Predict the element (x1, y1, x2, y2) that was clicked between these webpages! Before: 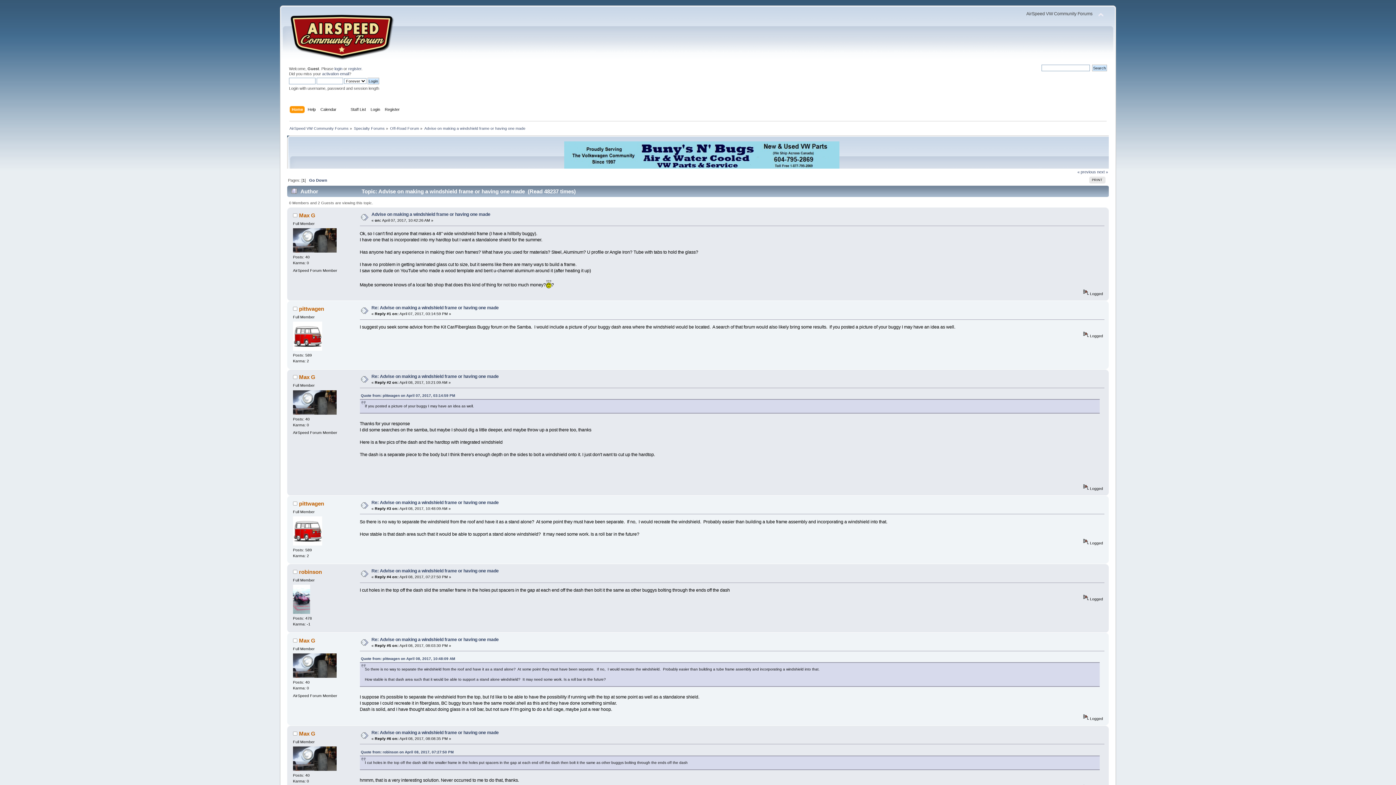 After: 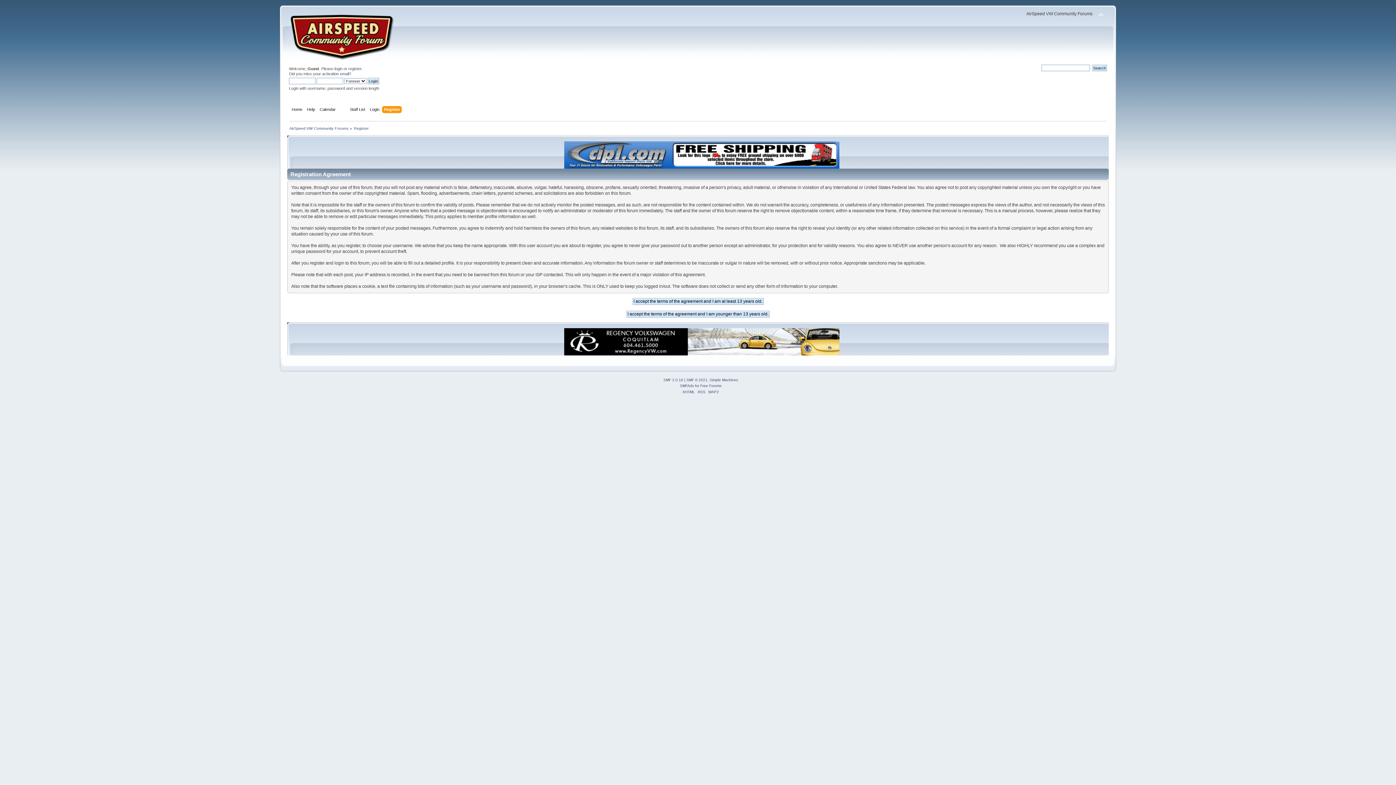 Action: label: Register bbox: (384, 106, 401, 114)